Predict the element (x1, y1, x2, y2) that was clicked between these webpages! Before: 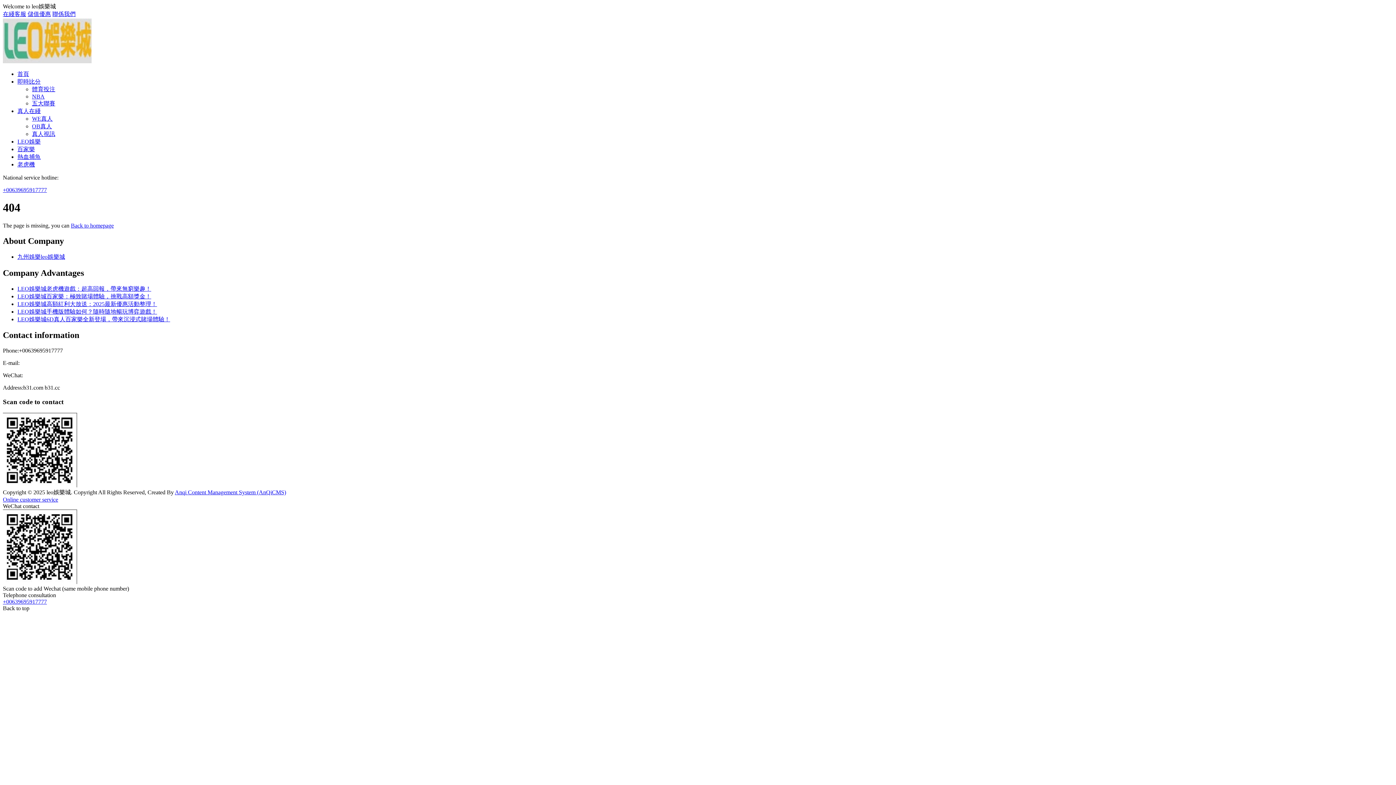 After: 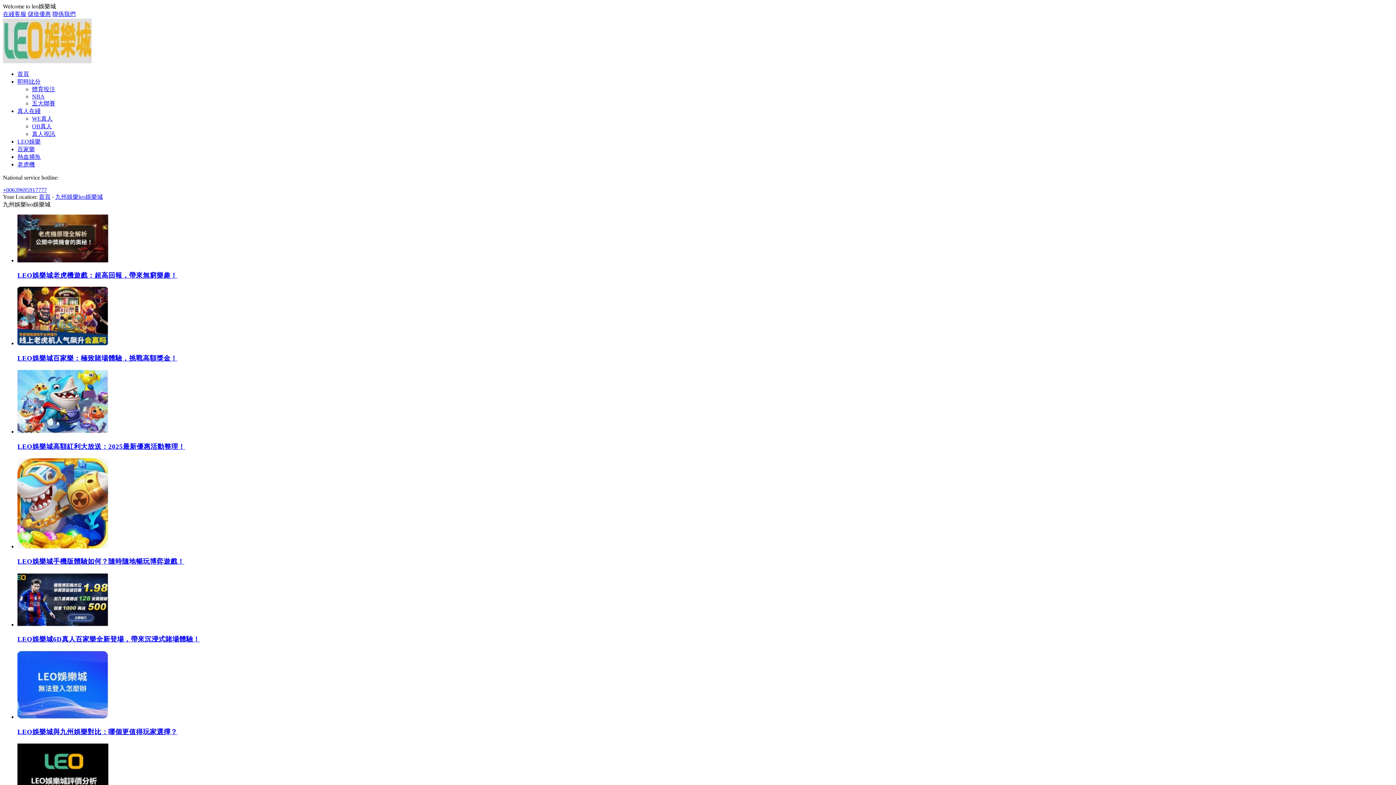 Action: bbox: (17, 253, 65, 259) label: 九州娛樂leo娛樂城